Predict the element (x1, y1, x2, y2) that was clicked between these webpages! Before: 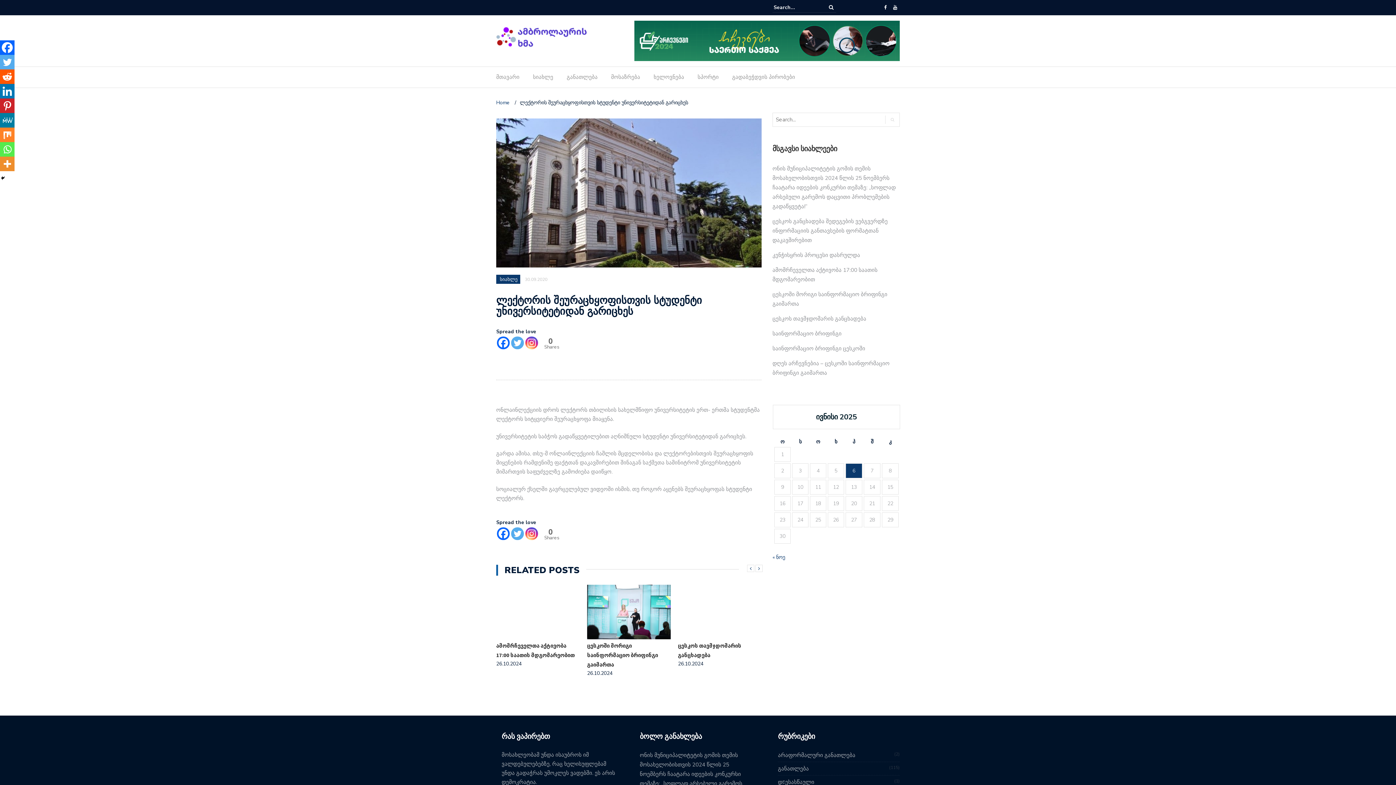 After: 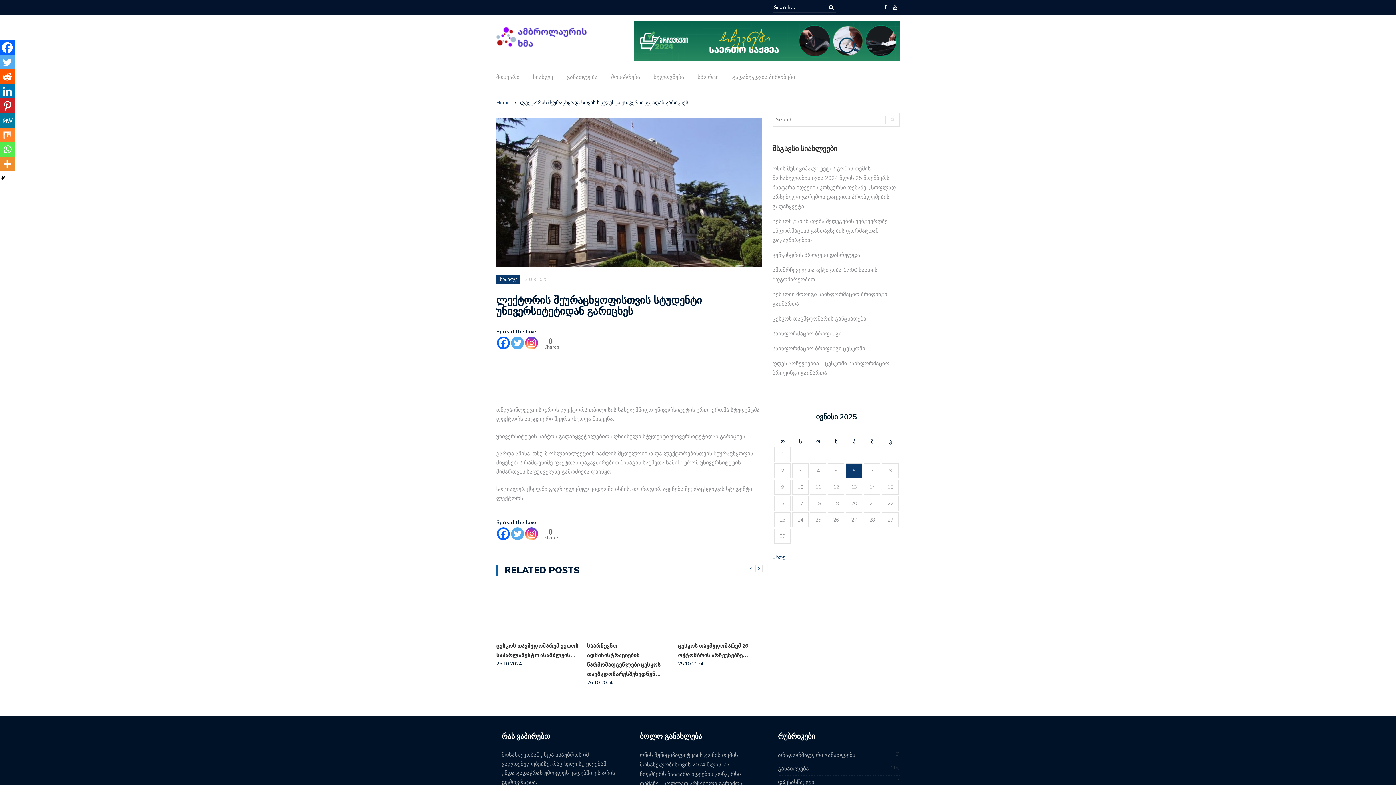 Action: bbox: (0, 113, 14, 127) label: MeWe